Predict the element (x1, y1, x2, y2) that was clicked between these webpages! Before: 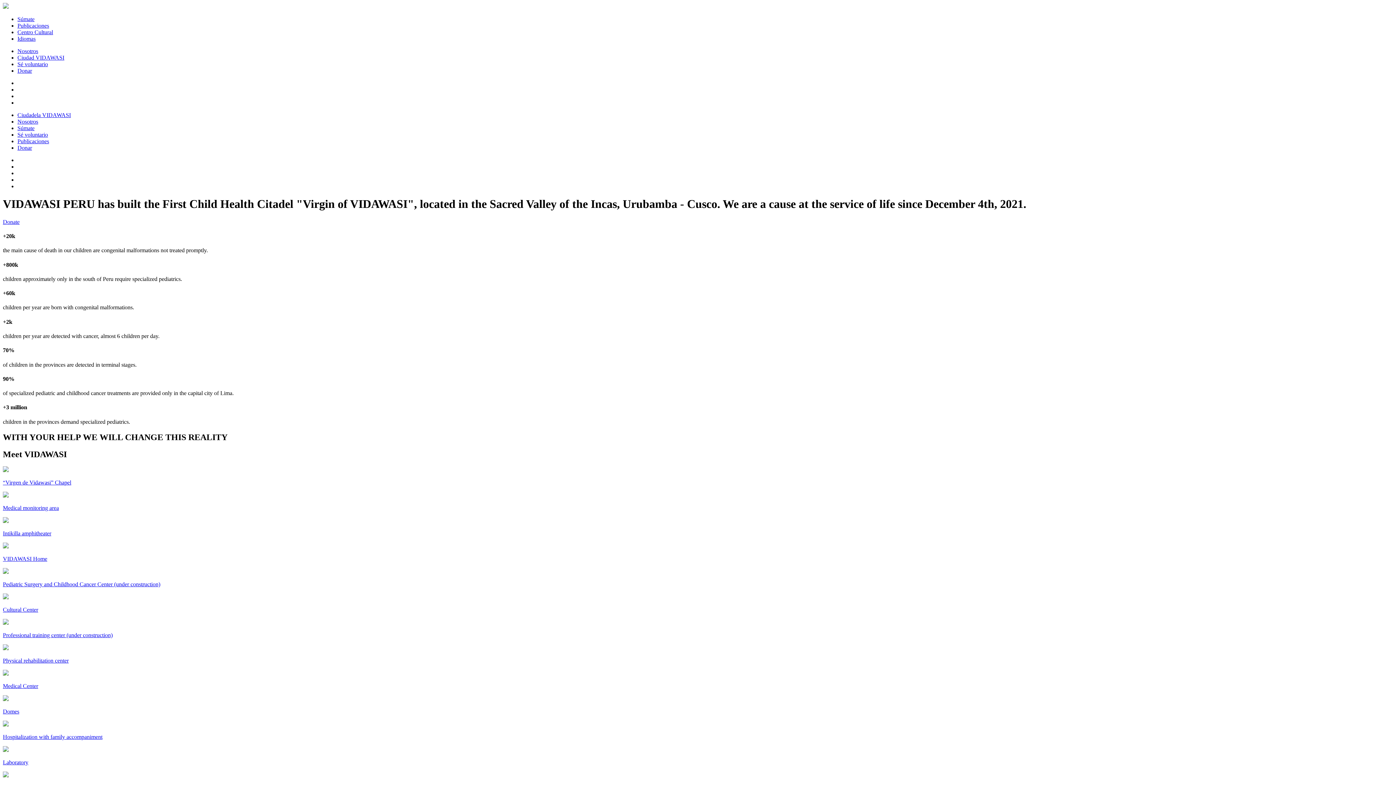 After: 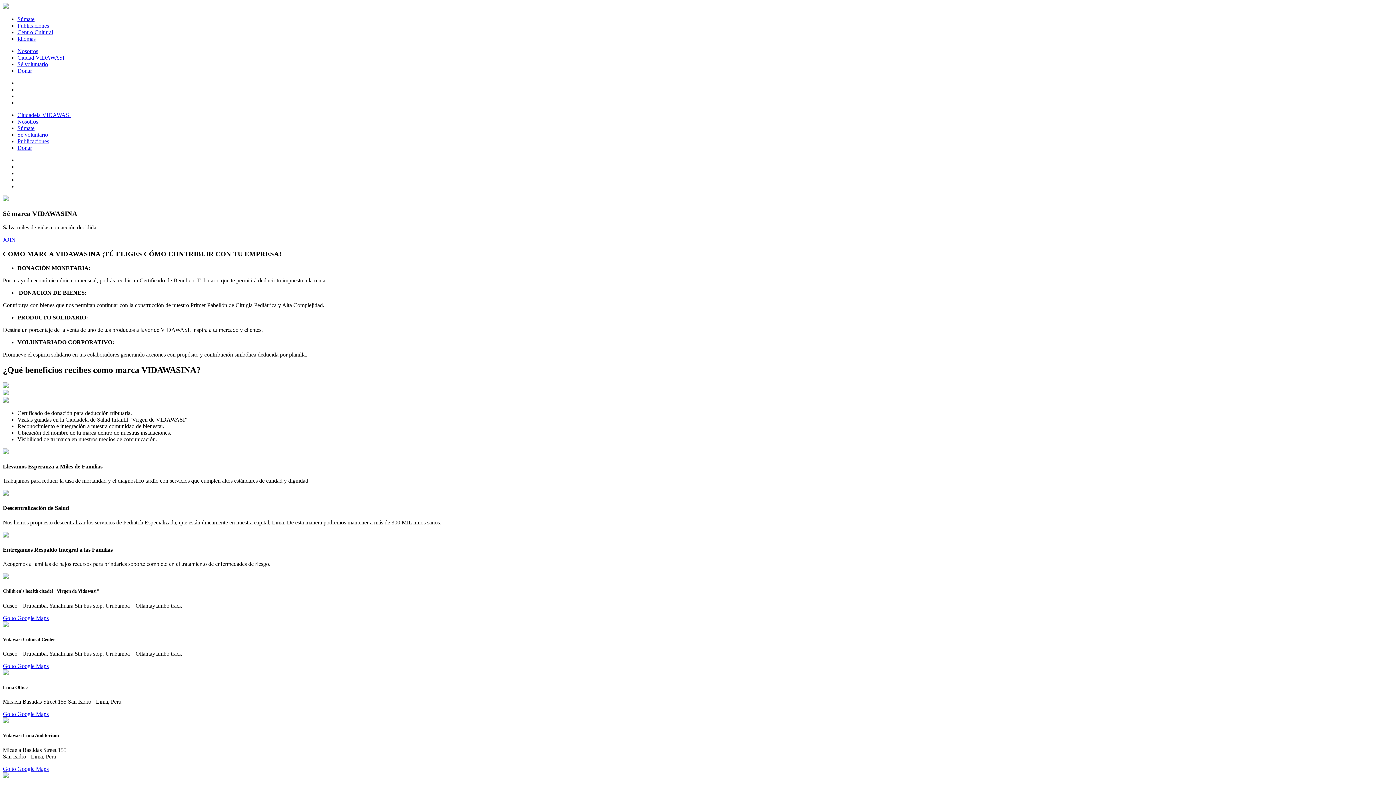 Action: label: Súmate bbox: (17, 125, 34, 131)